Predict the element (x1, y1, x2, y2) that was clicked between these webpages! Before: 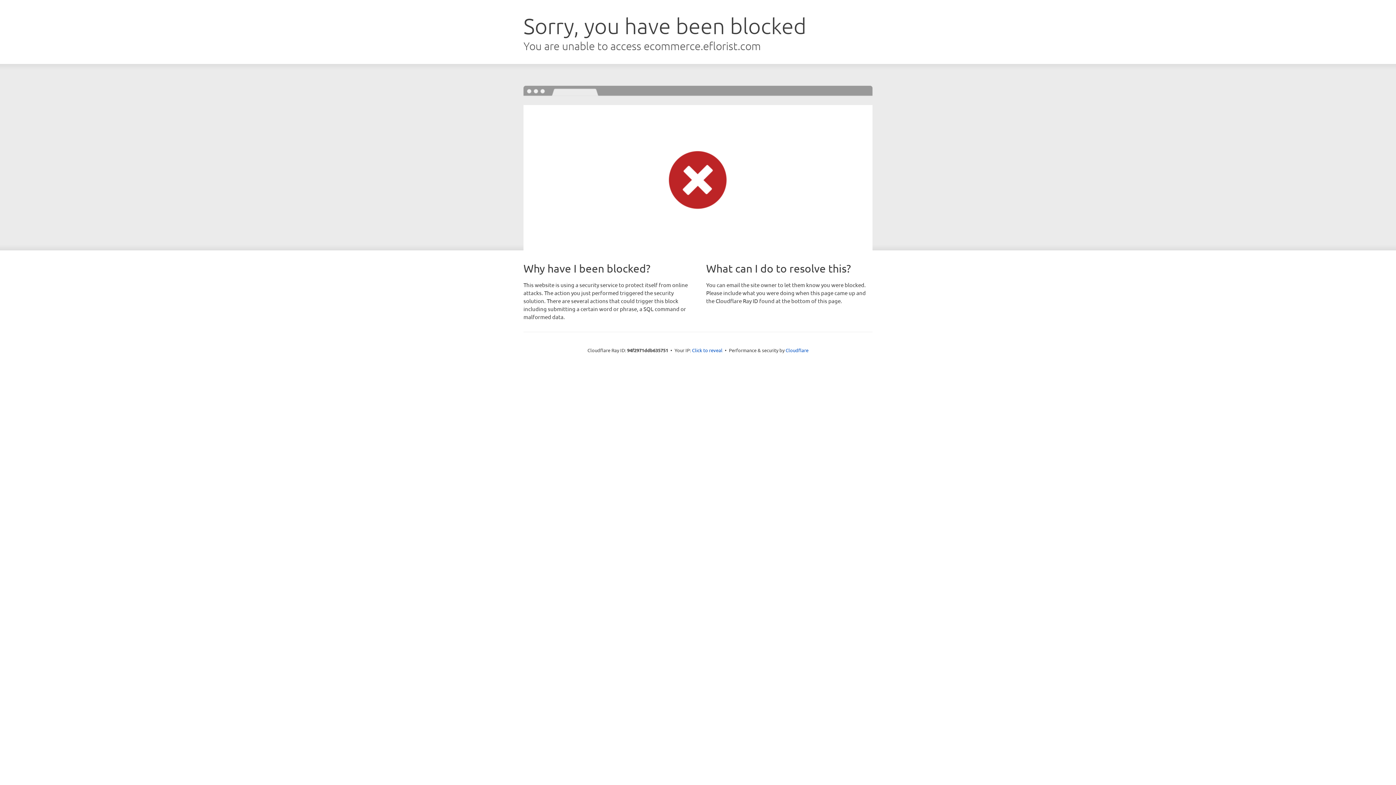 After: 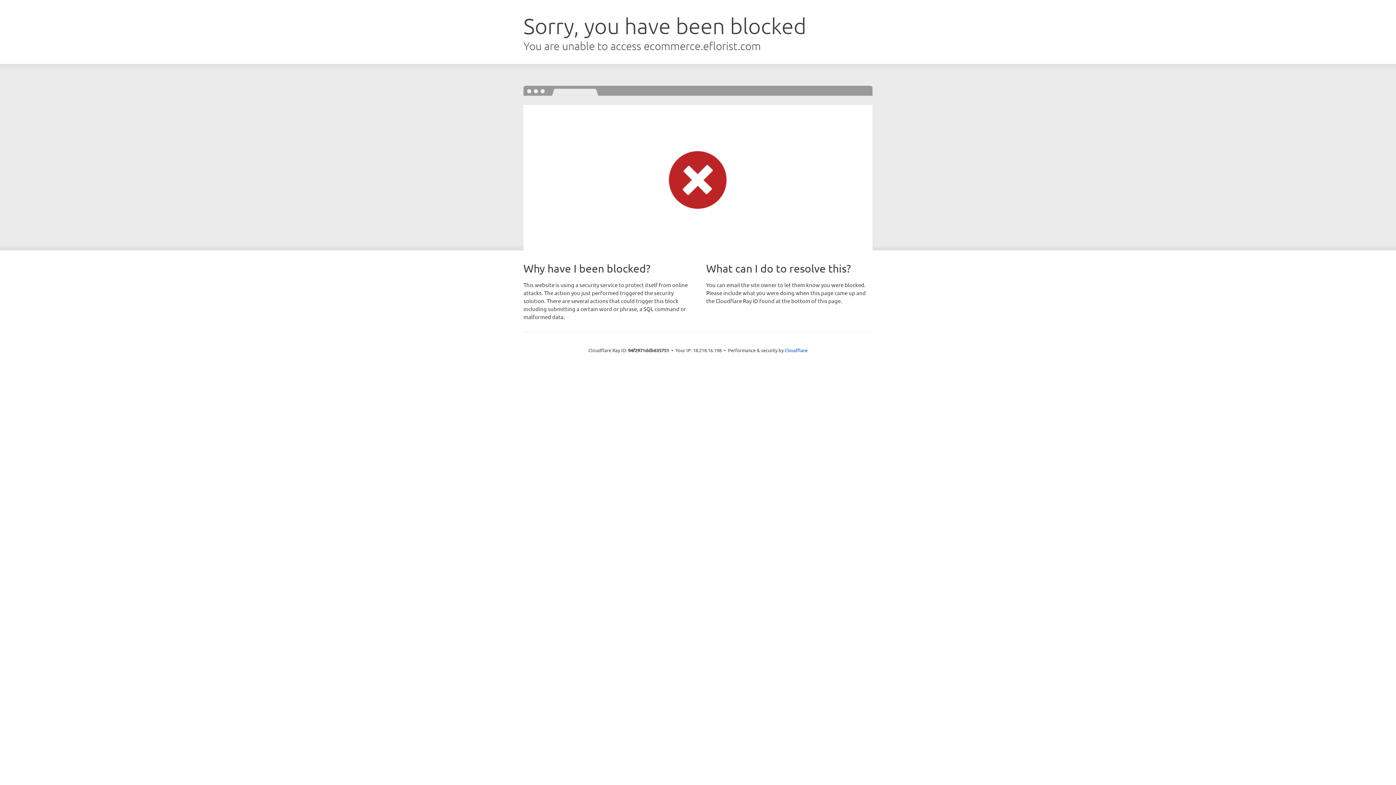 Action: label: Click to reveal bbox: (692, 346, 722, 353)